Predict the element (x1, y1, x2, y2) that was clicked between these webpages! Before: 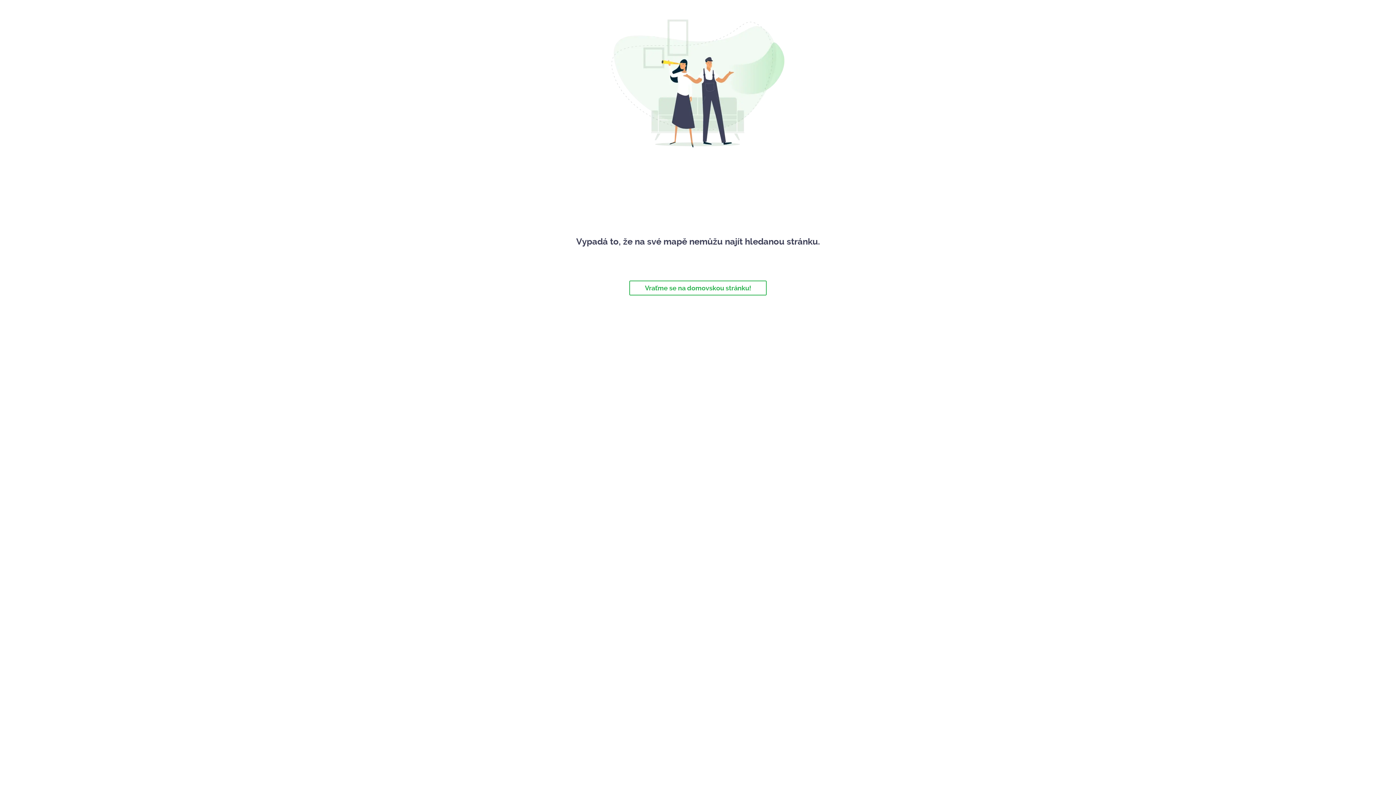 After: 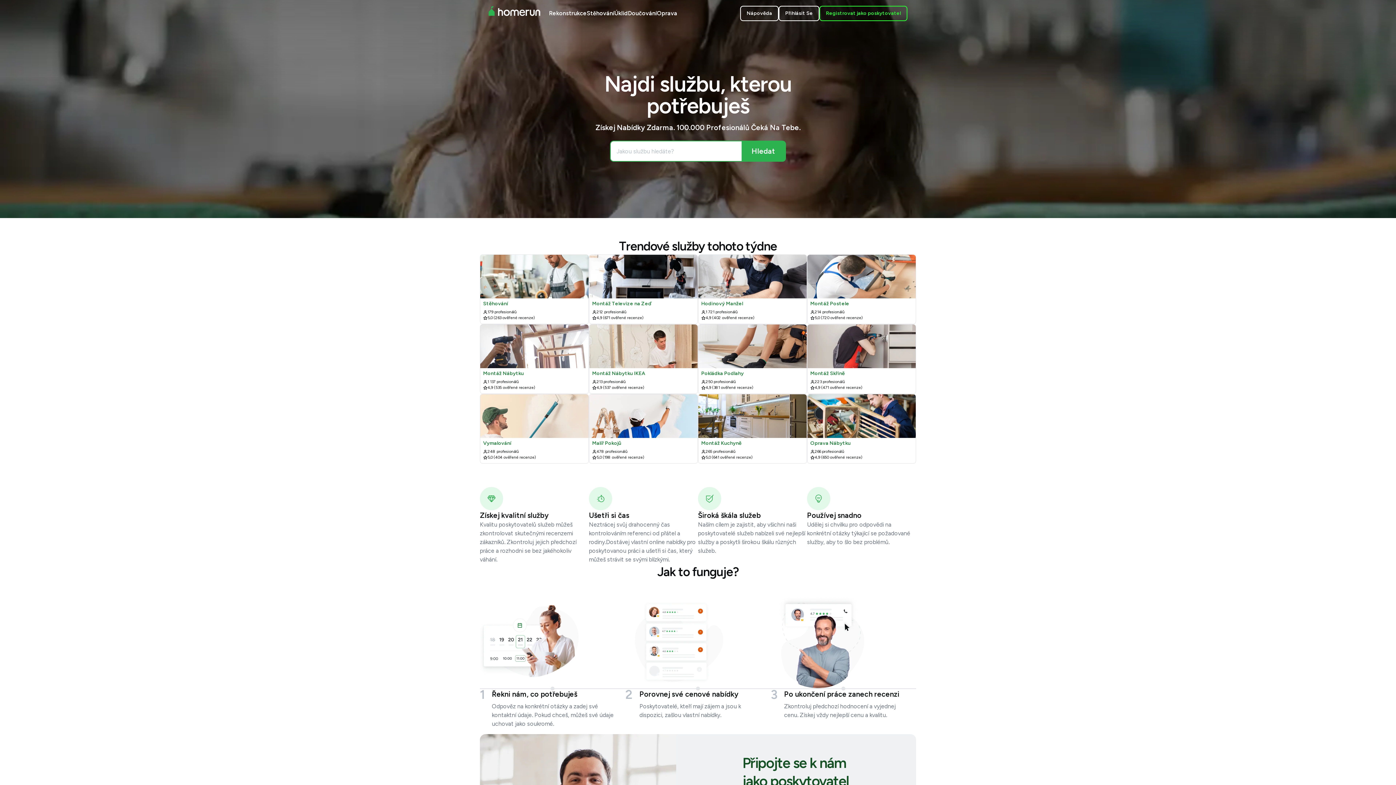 Action: label: Vraťme se na domovskou stránku! bbox: (629, 280, 766, 295)